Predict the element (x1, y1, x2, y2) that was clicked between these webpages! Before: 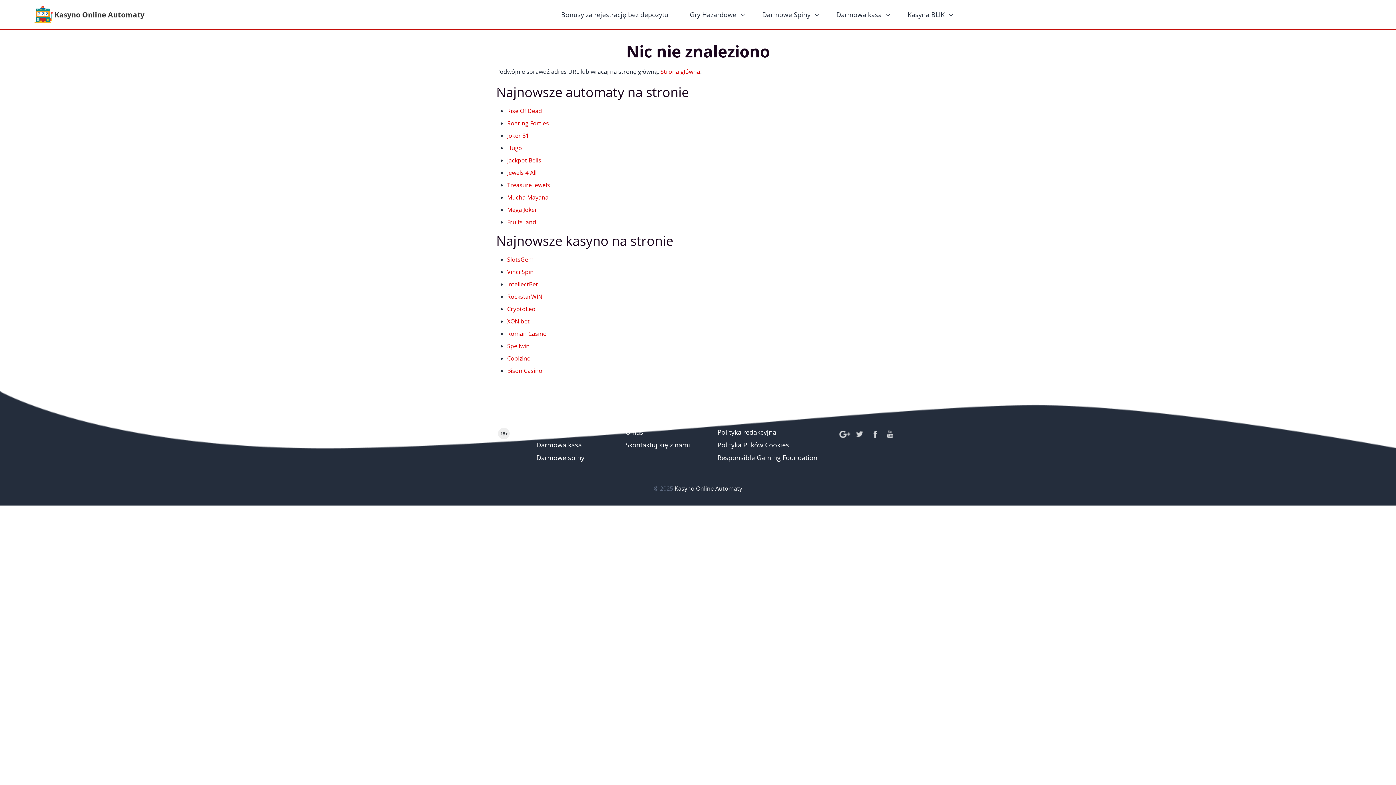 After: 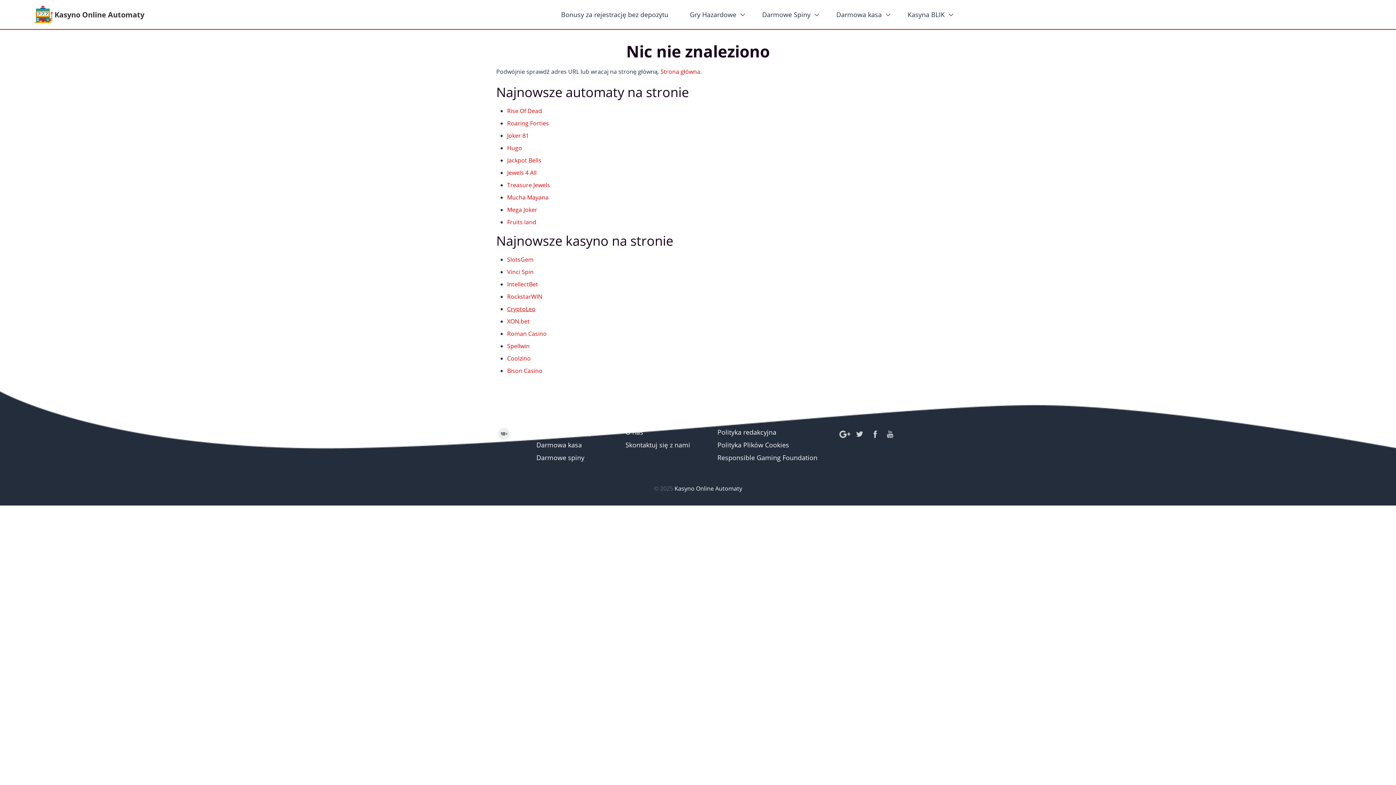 Action: label: CryptoLeo bbox: (507, 305, 535, 313)